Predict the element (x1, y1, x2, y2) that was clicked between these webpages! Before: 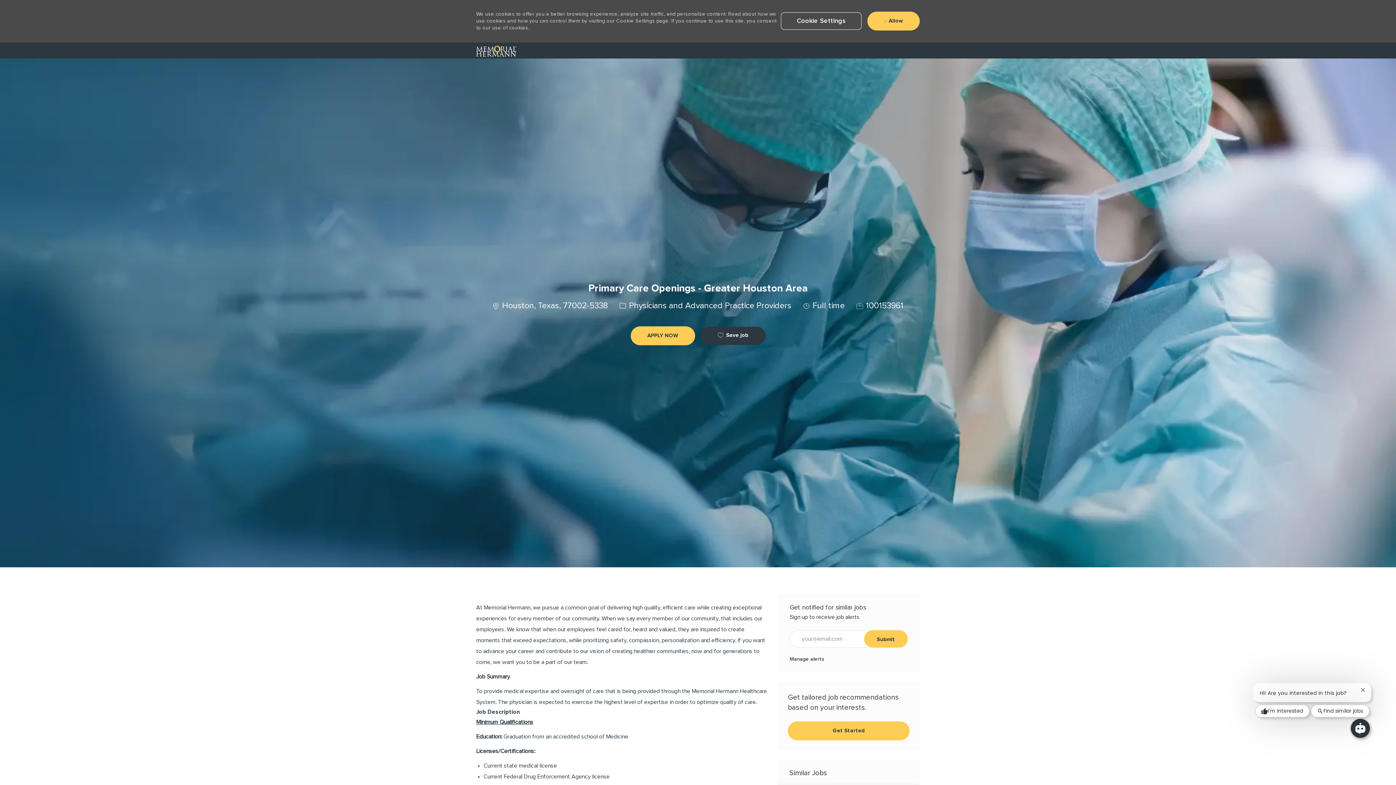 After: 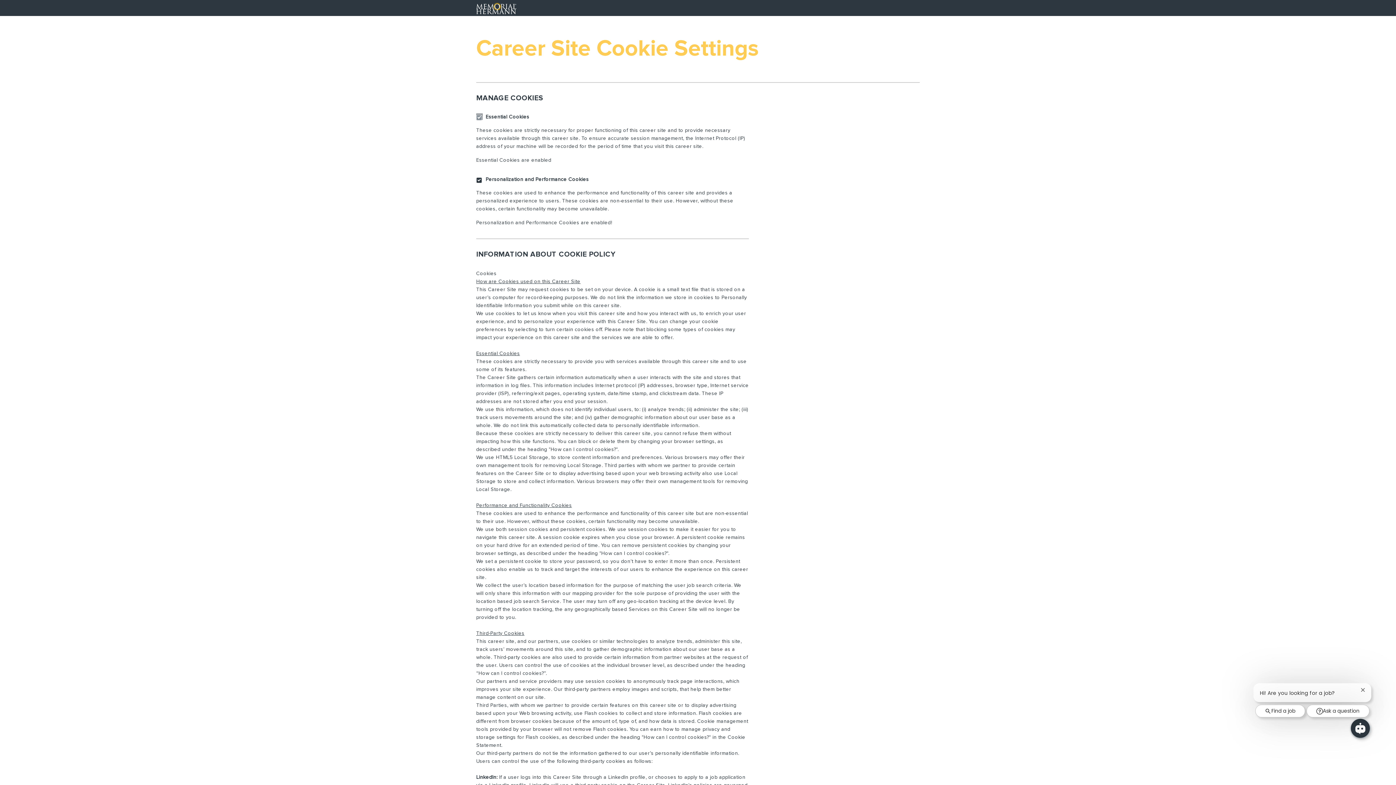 Action: bbox: (781, 12, 861, 29) label: Click here to change your Cookie Settings